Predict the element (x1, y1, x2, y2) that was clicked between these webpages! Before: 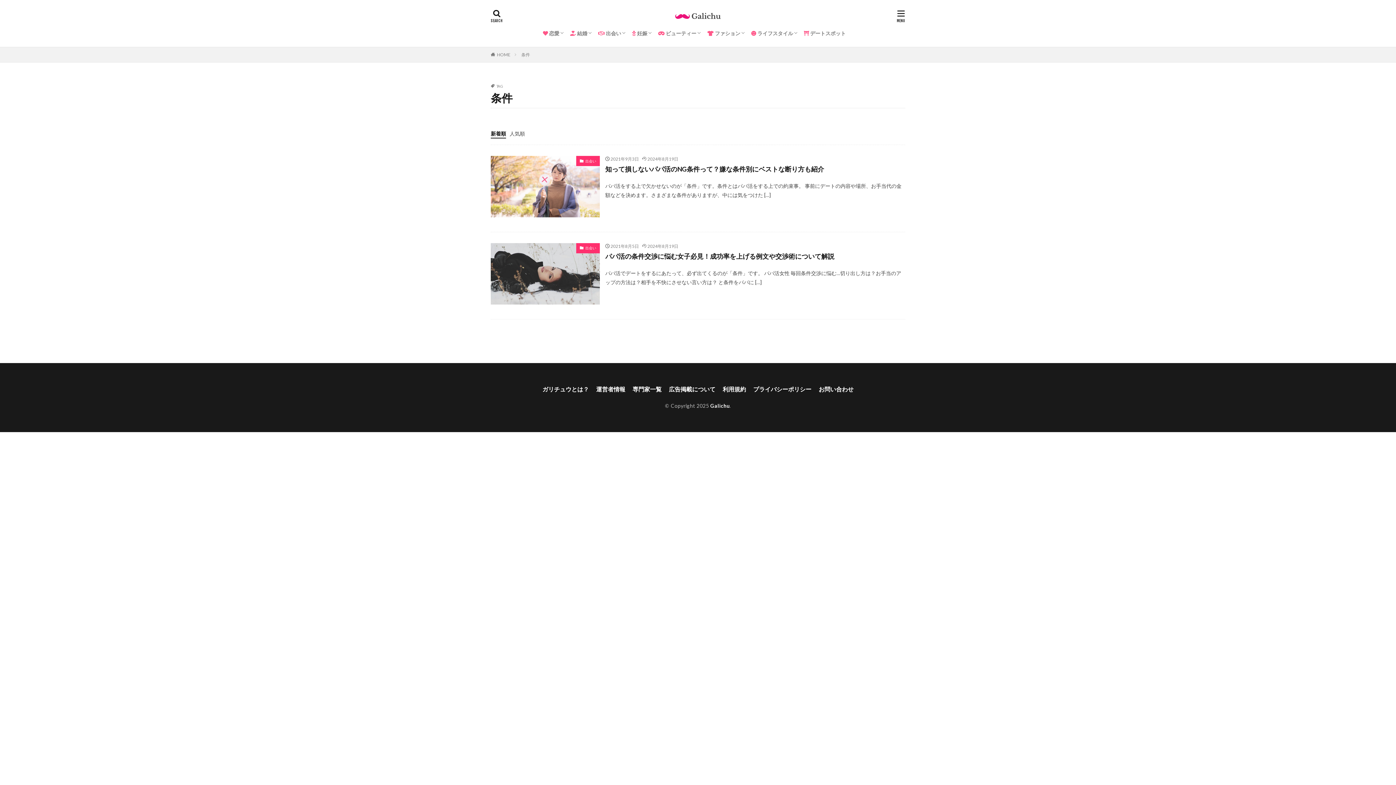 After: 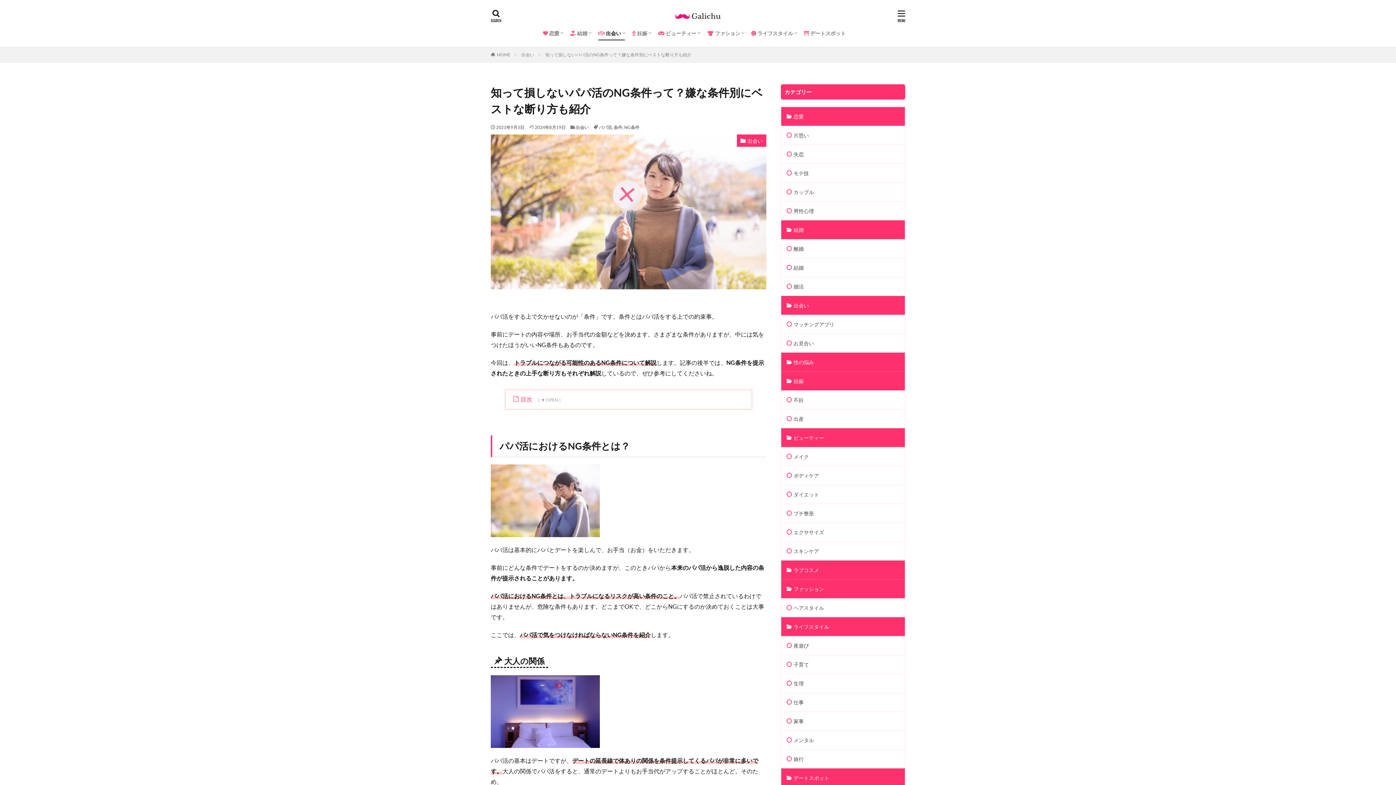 Action: bbox: (605, 164, 824, 174) label: 知って損しないパパ活のNG条件って？嫌な条件別にベストな断り方も紹介